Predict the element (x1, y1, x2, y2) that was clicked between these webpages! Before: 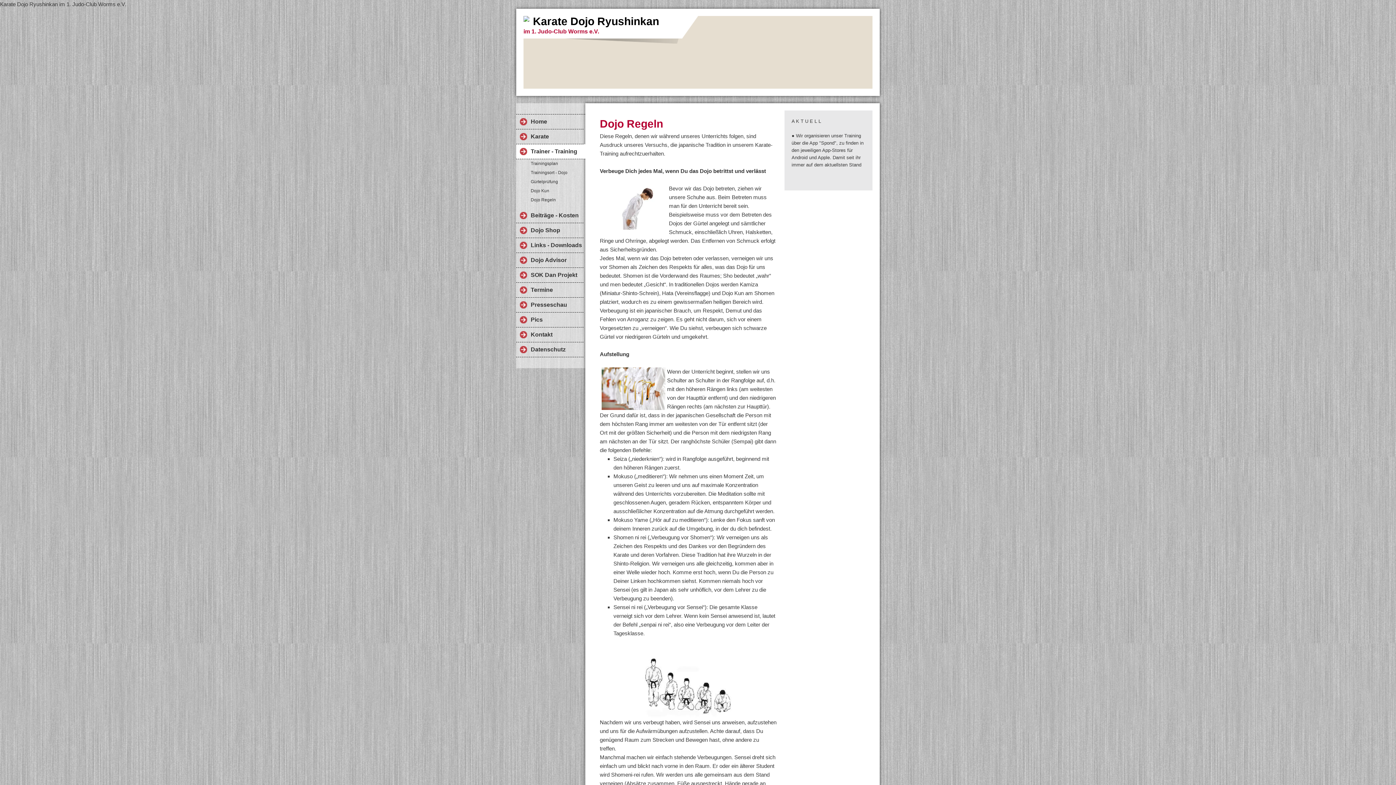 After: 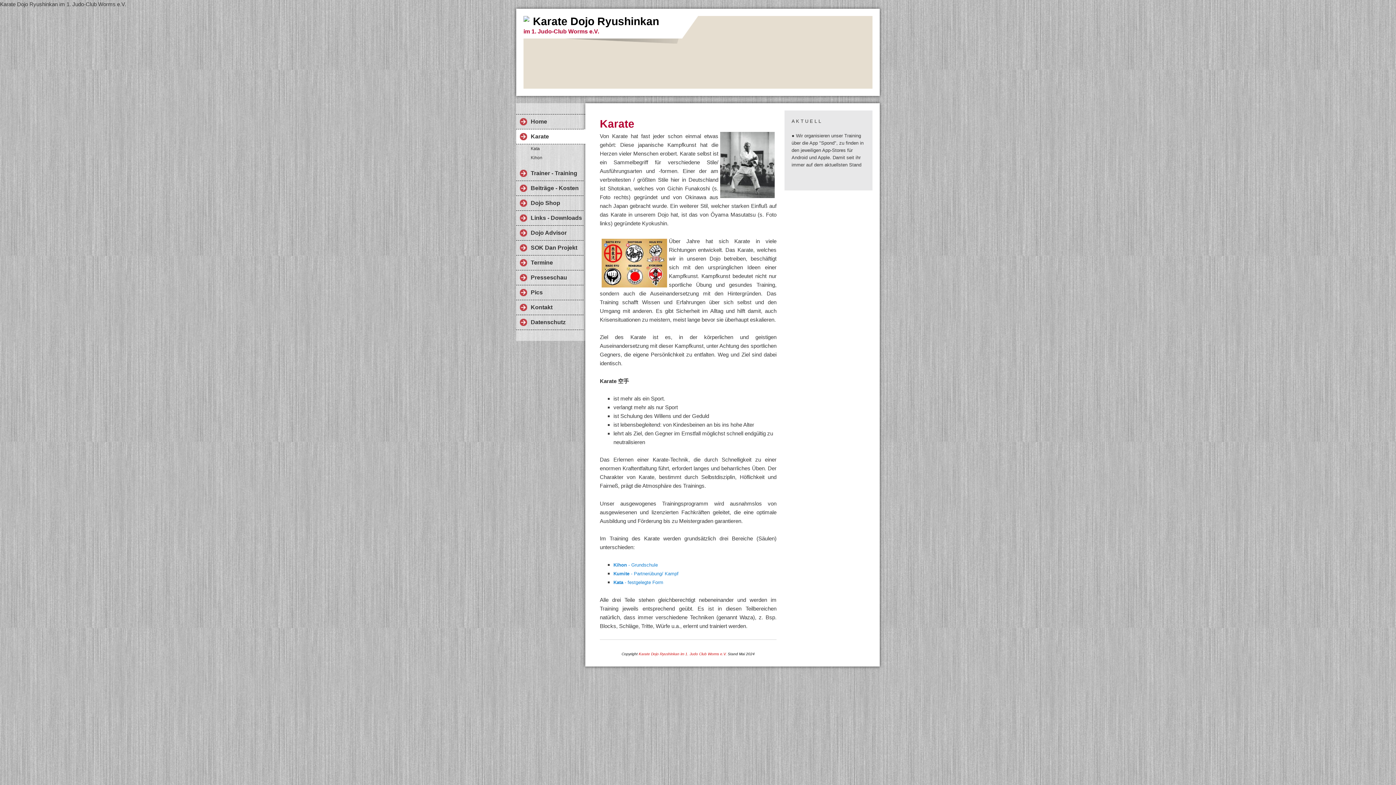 Action: label: Karate bbox: (516, 129, 583, 144)